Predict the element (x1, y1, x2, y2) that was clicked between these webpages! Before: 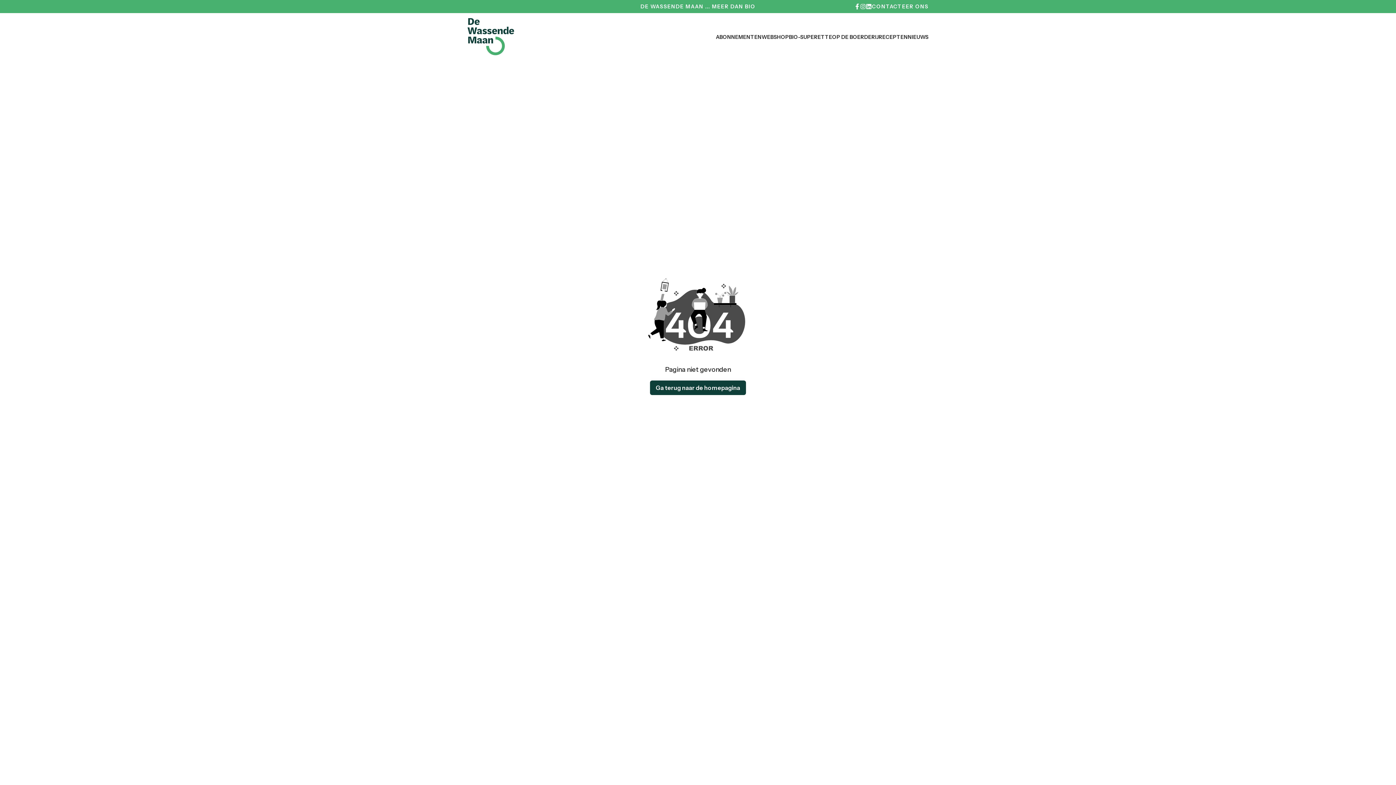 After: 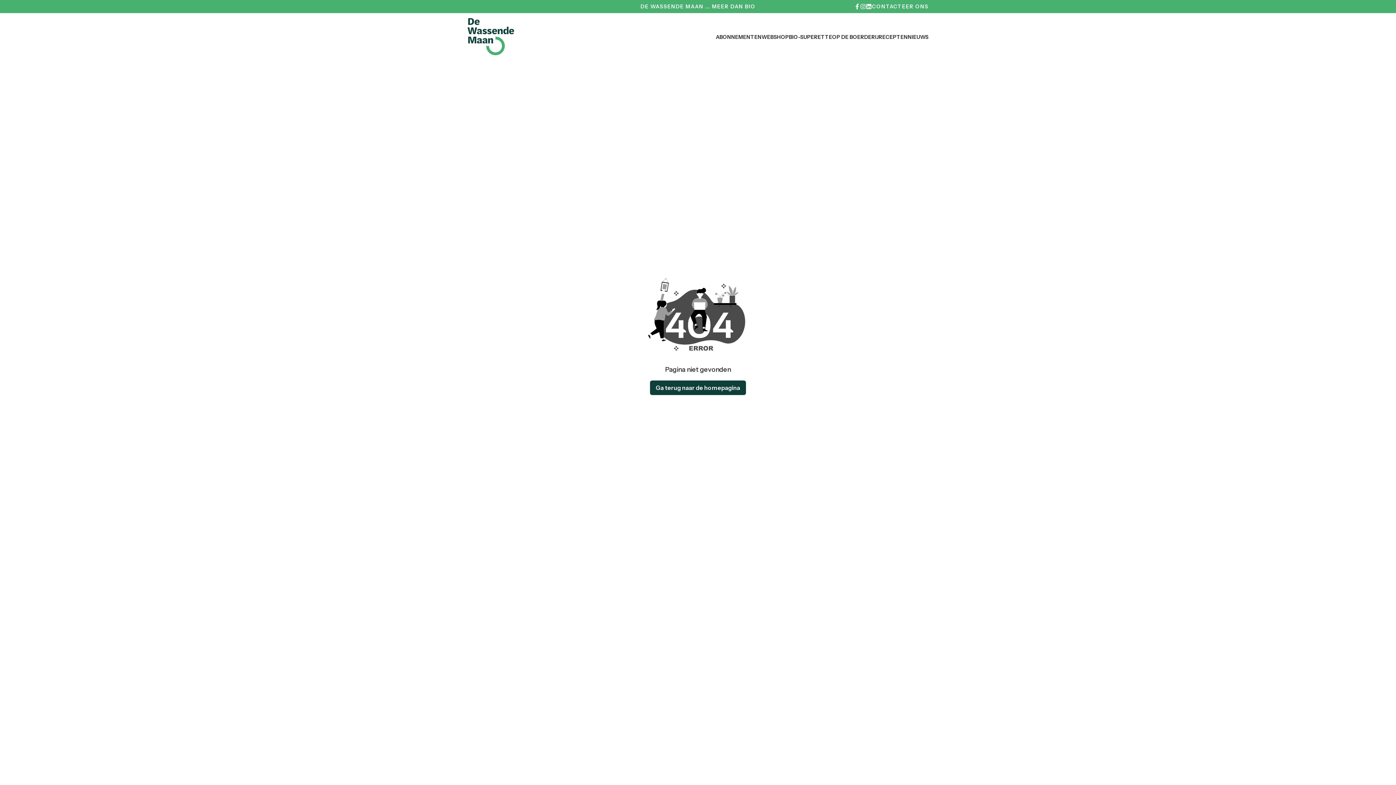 Action: bbox: (860, 3, 866, 9)